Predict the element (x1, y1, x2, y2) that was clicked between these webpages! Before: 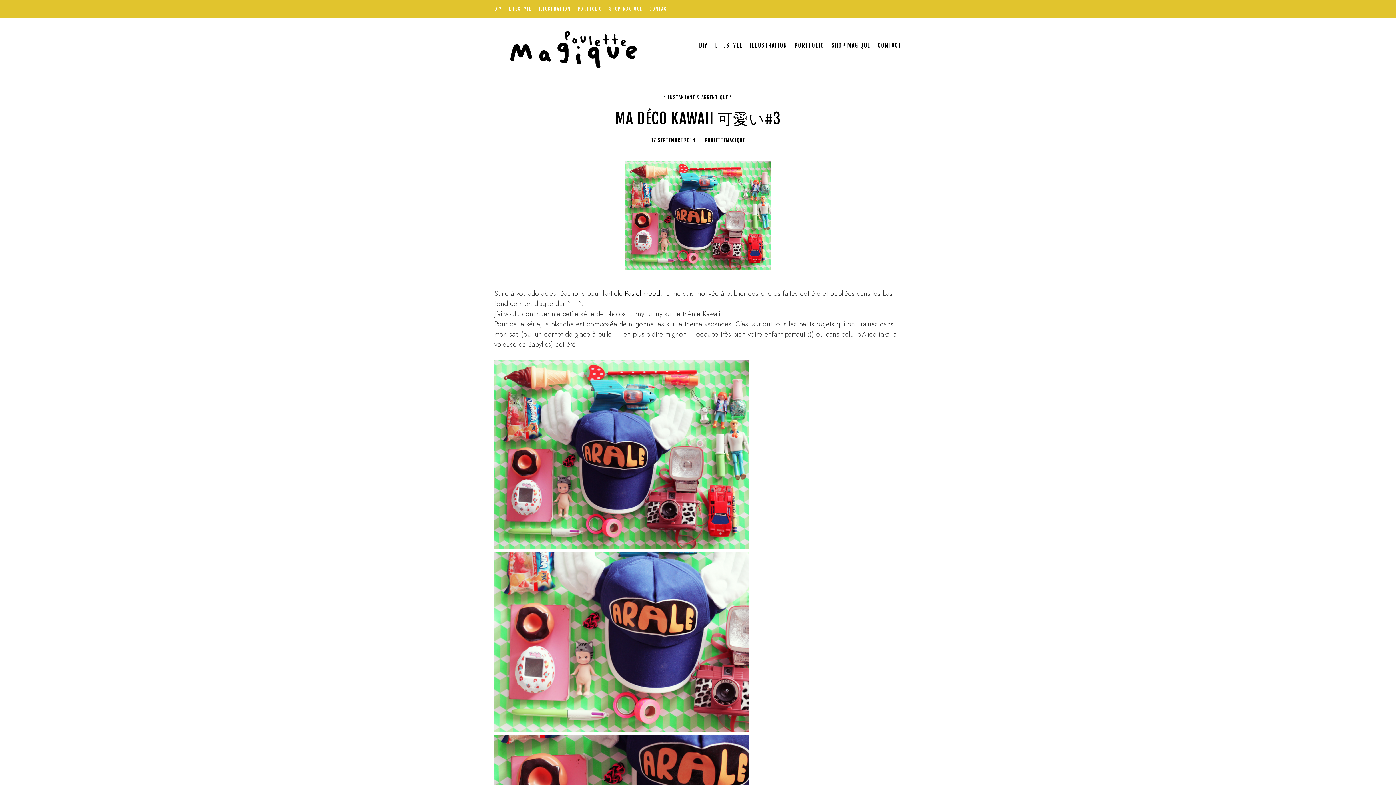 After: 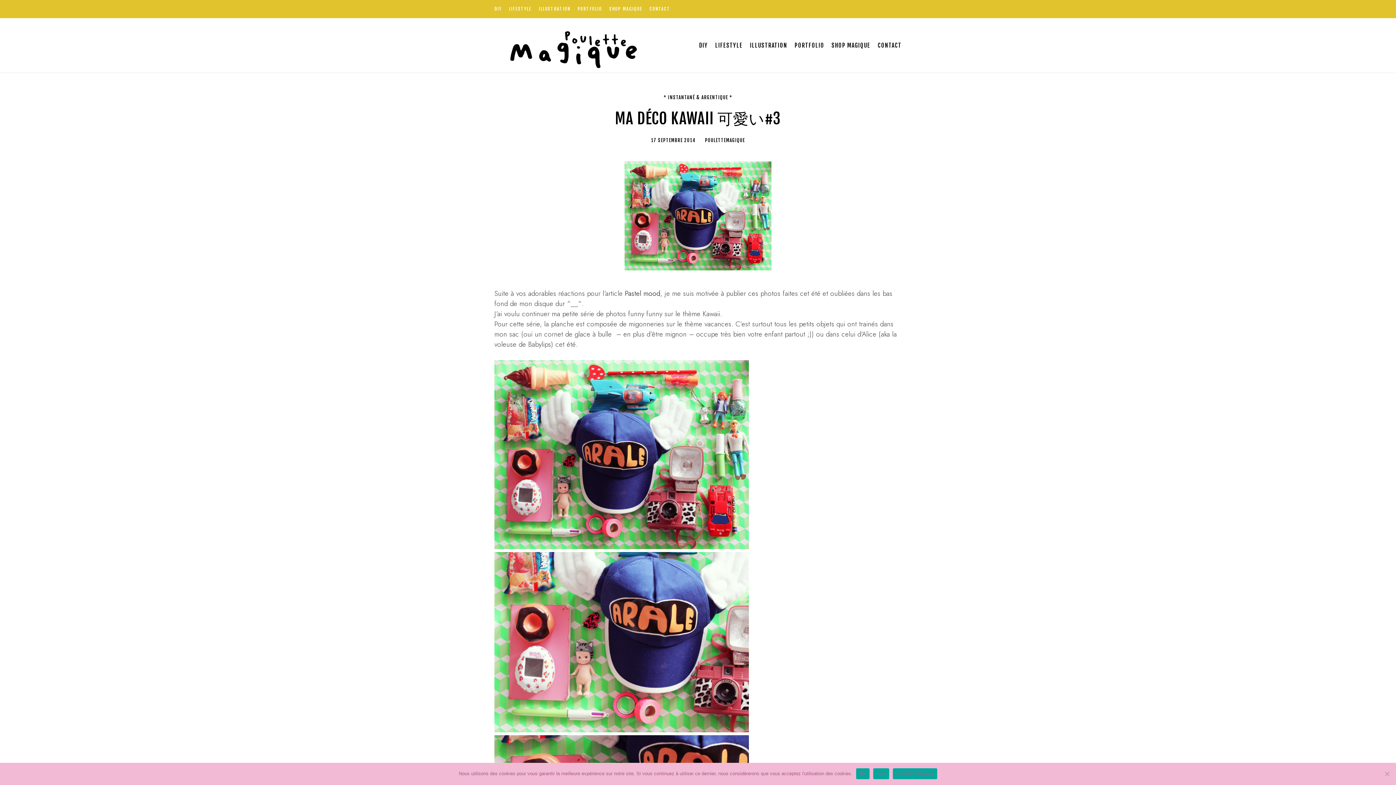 Action: label: Pastel mood bbox: (625, 288, 660, 298)